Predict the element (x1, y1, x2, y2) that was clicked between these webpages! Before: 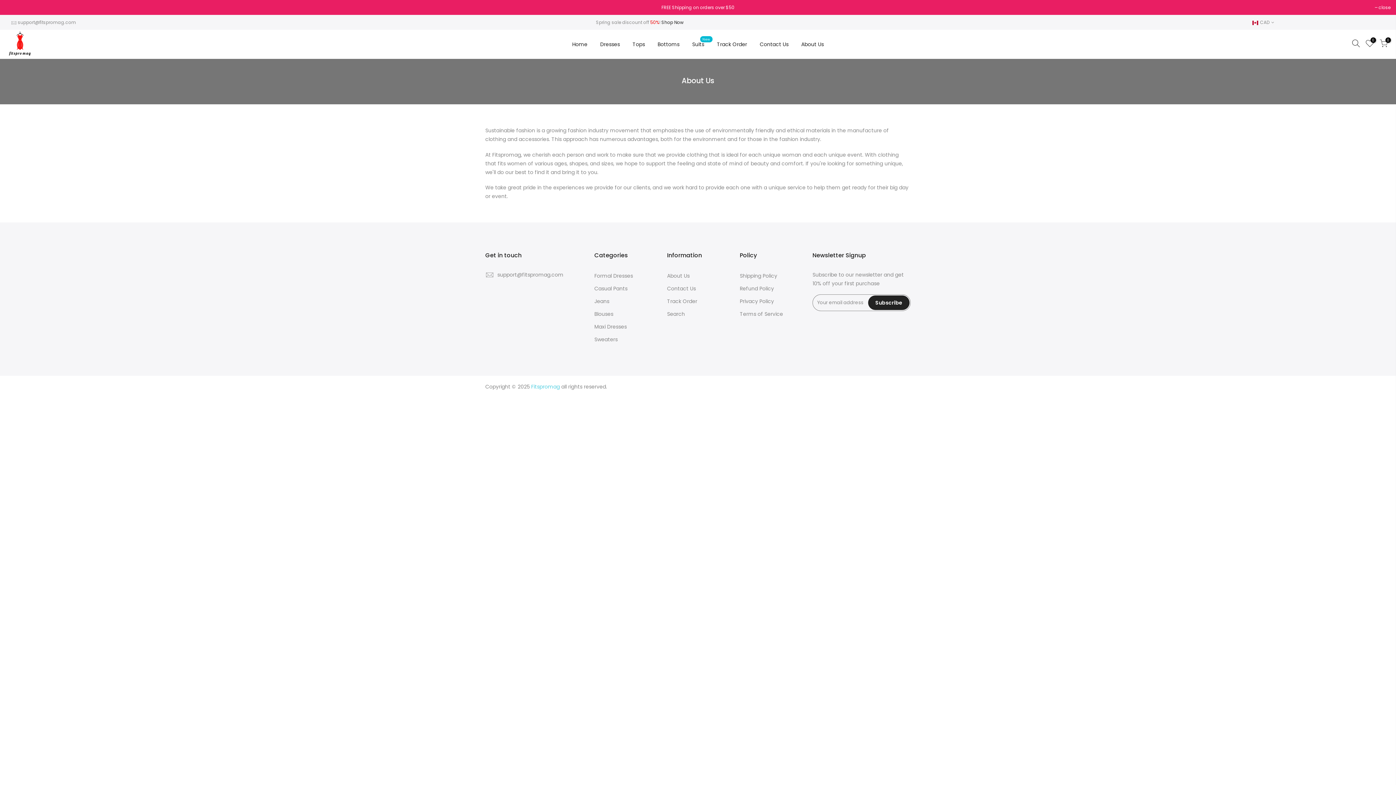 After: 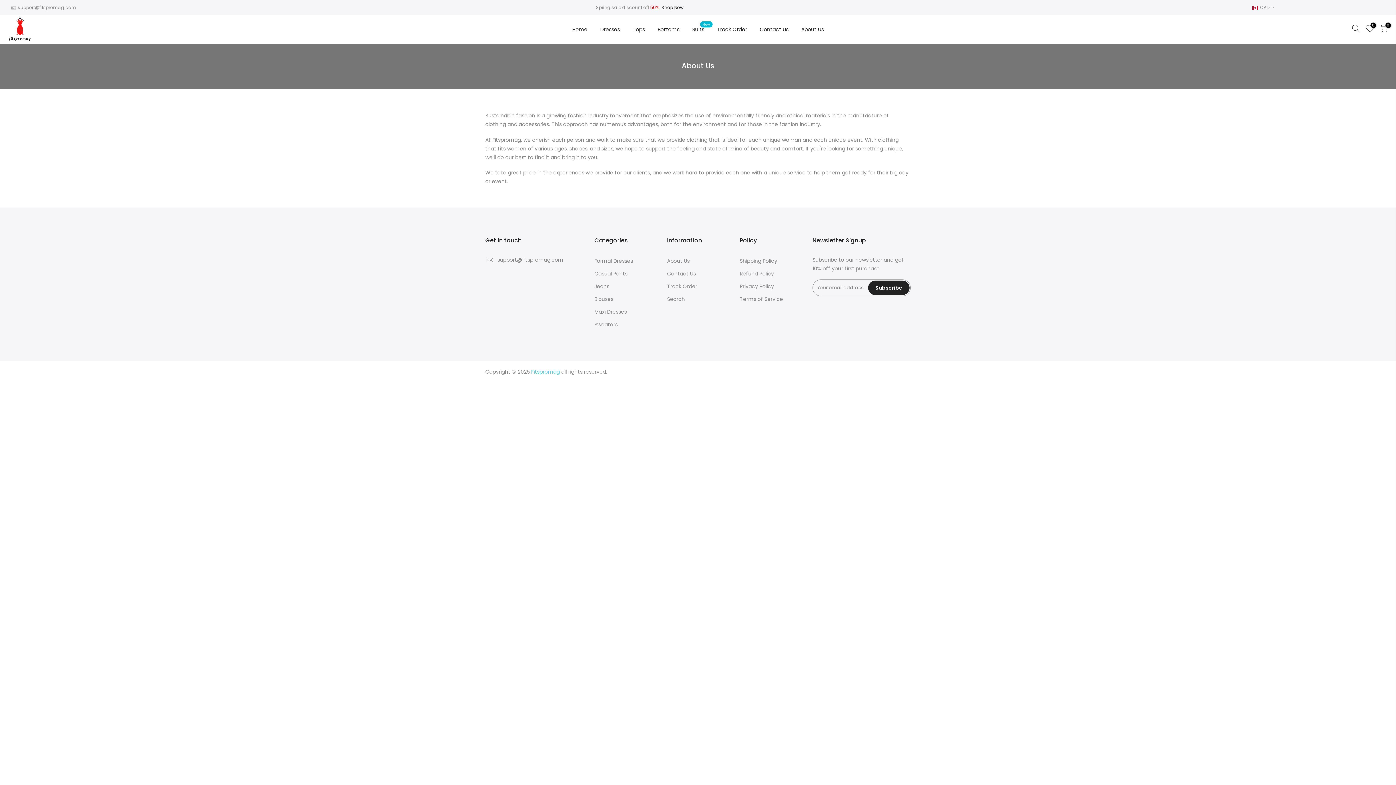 Action: bbox: (1375, 4, 1390, 10) label: close